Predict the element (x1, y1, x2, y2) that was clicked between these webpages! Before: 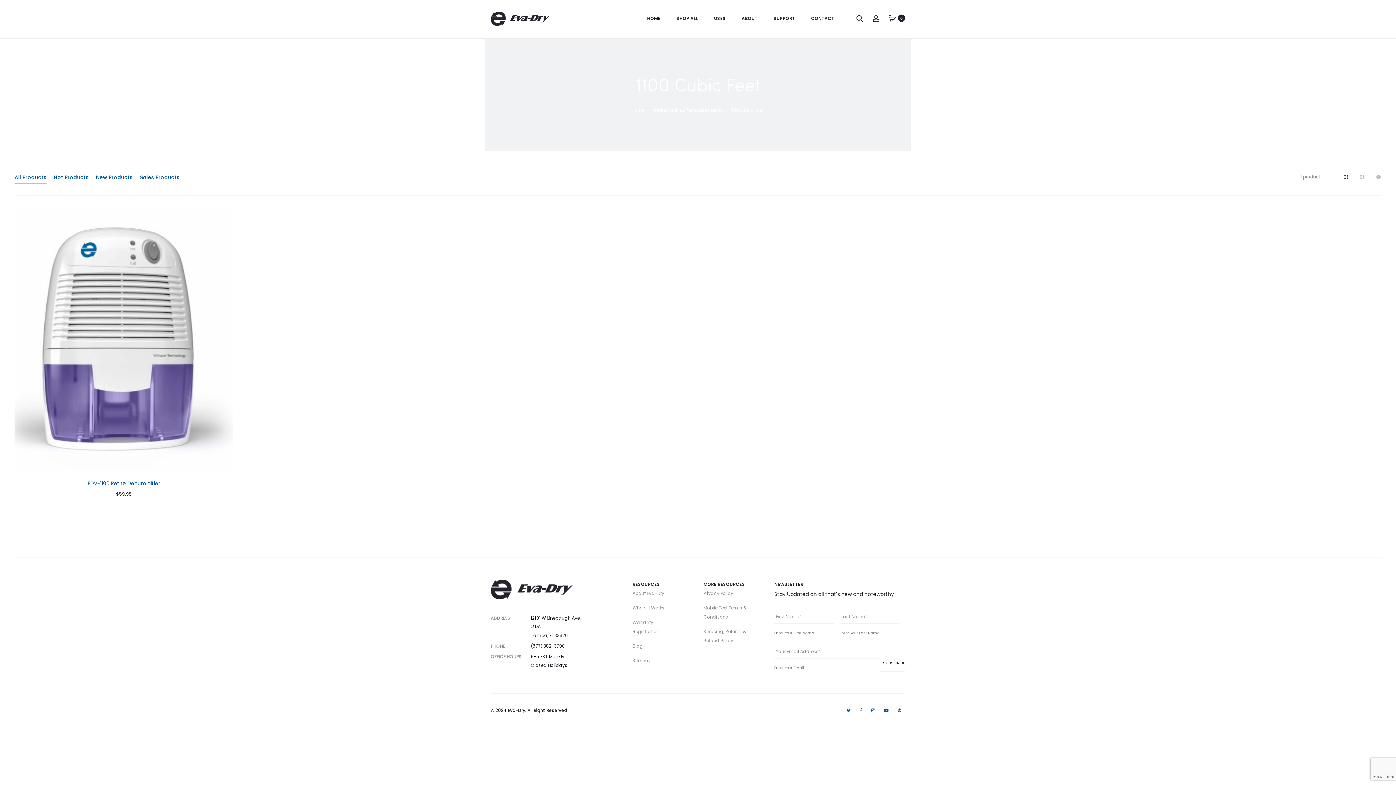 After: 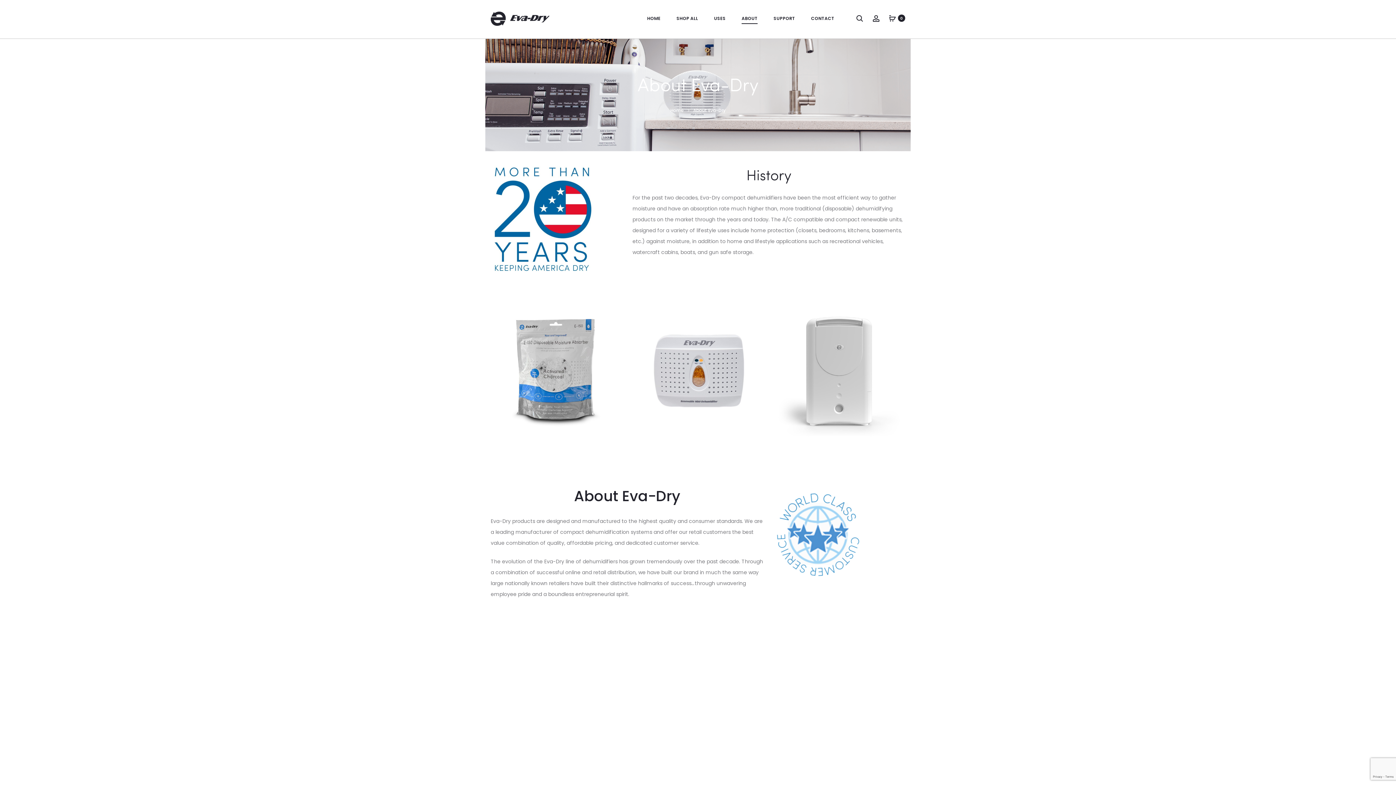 Action: bbox: (632, 605, 664, 611) label: Where It Works